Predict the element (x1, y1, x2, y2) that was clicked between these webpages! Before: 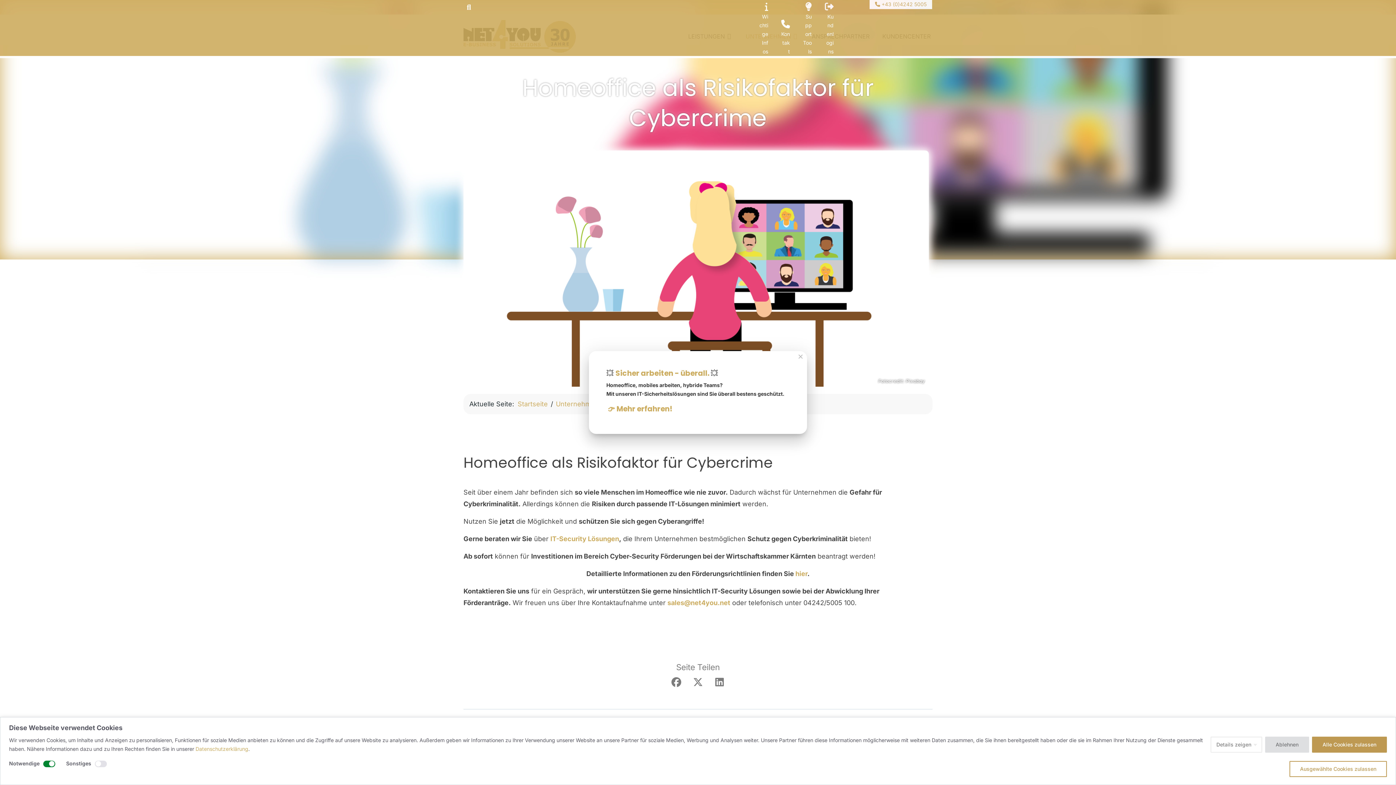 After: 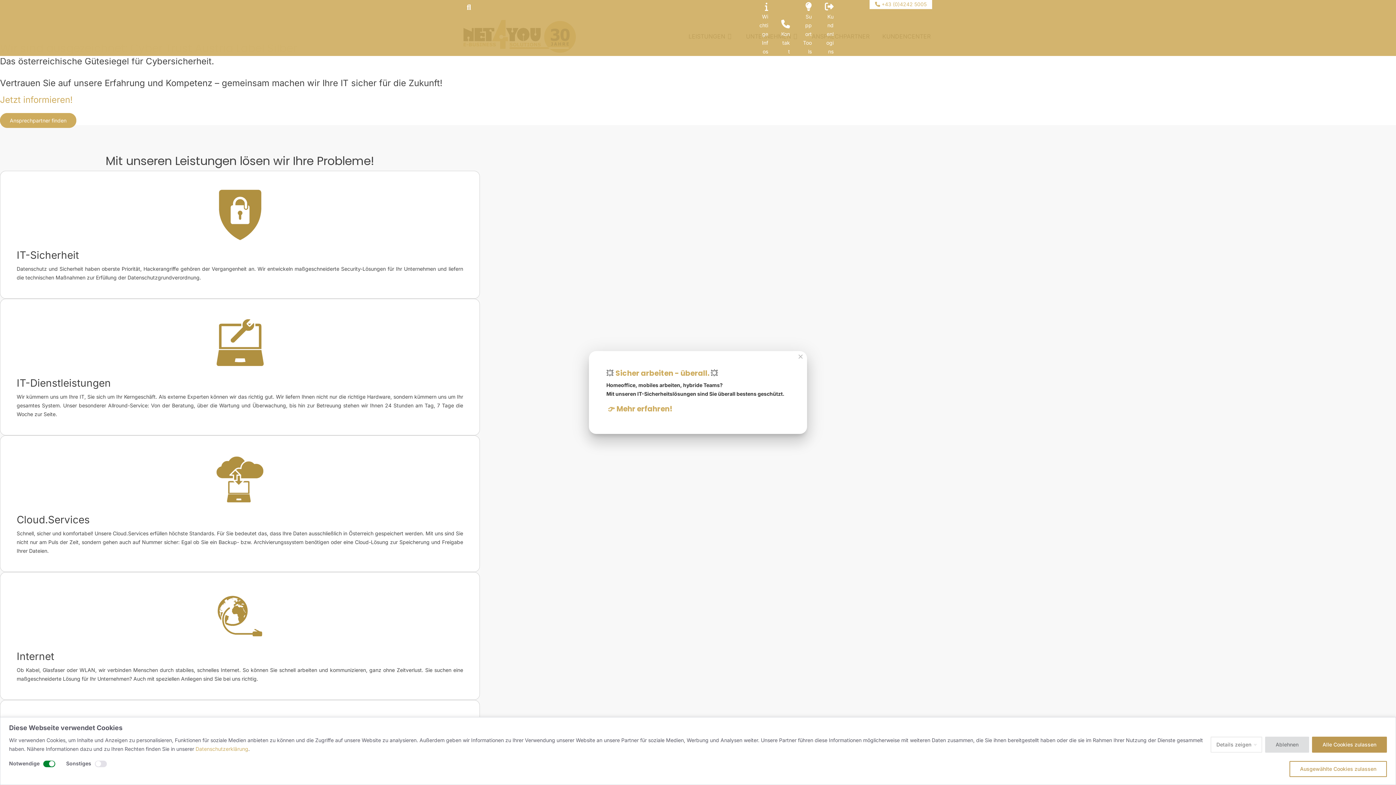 Action: label: Startseite bbox: (517, 400, 548, 408)